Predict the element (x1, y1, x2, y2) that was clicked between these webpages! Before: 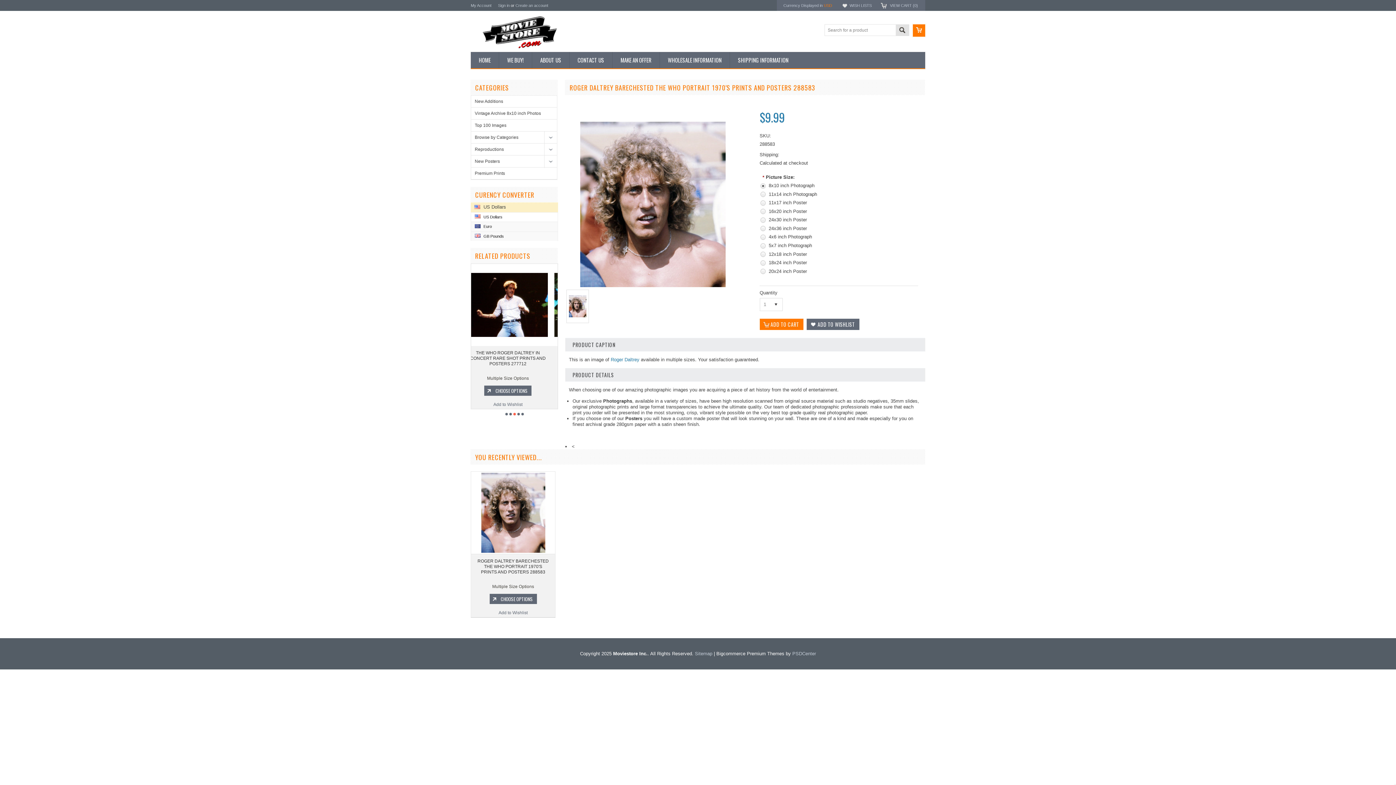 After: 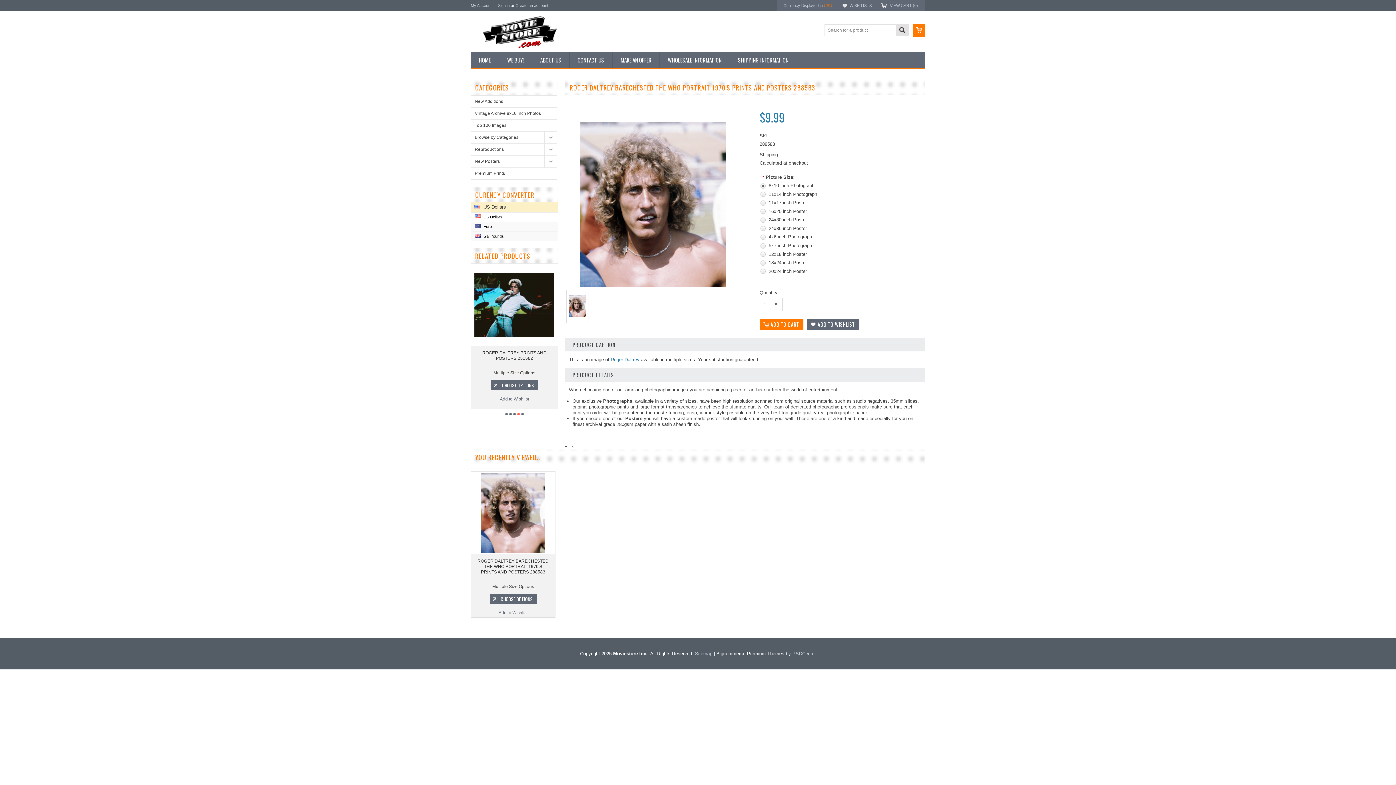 Action: bbox: (0, 625, 1, 630) label:  